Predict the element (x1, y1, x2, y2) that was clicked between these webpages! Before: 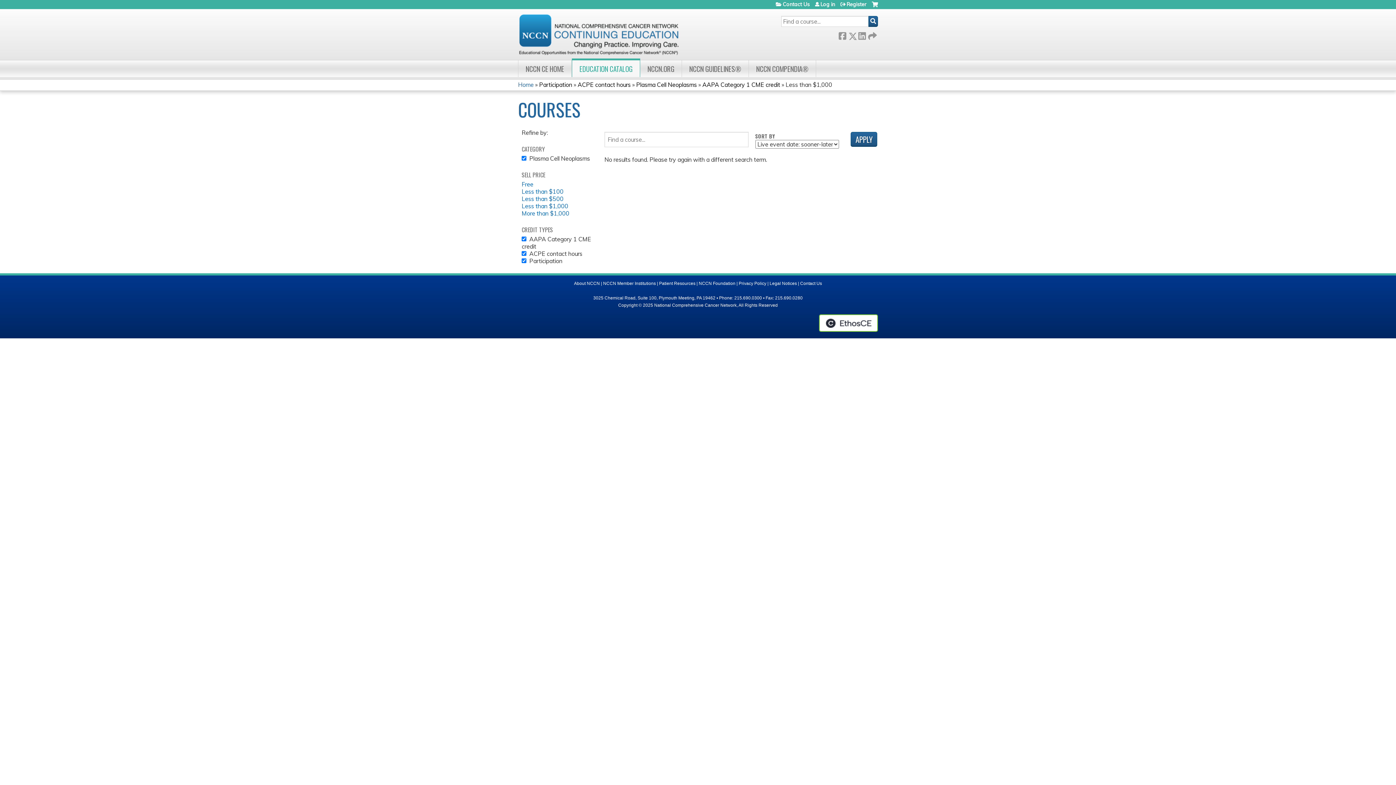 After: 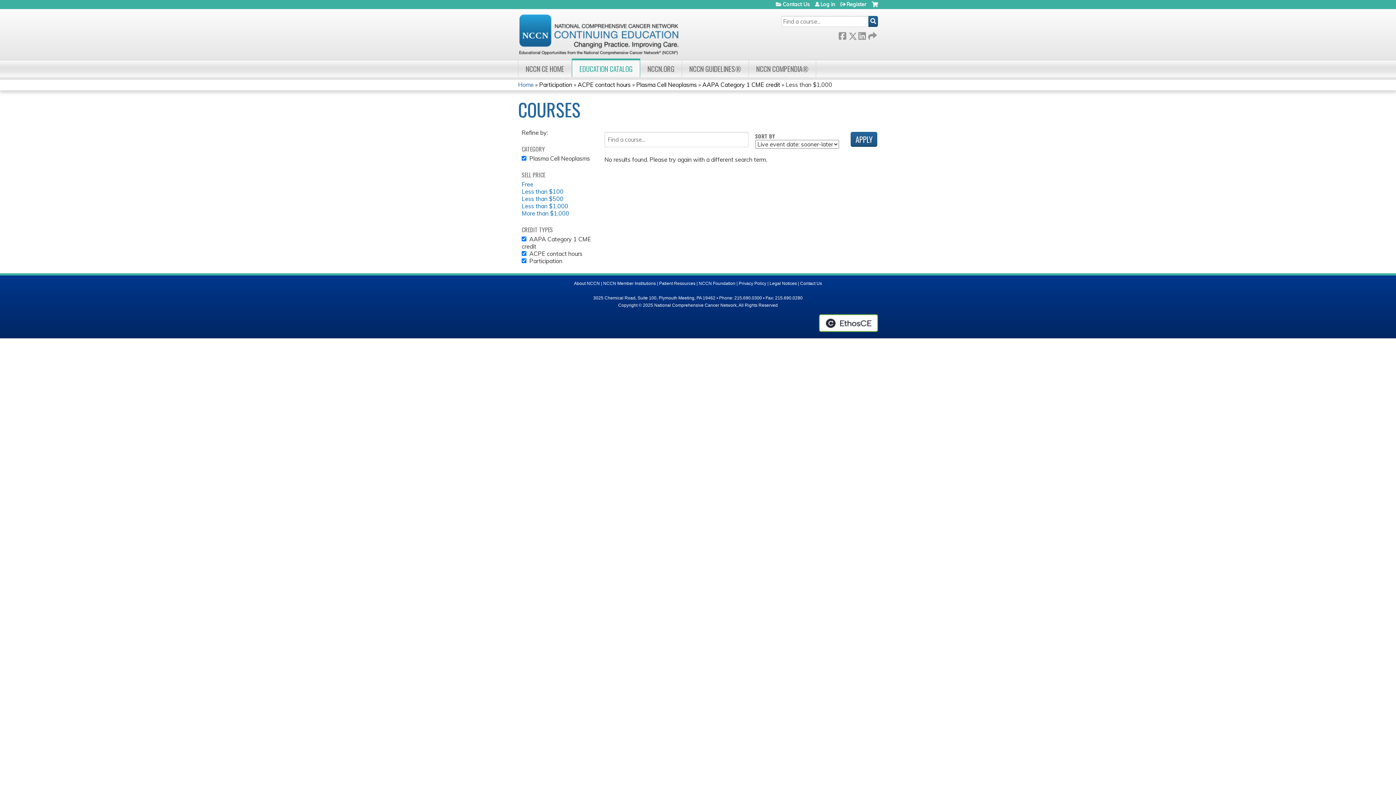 Action: bbox: (521, 202, 568, 209) label: Less than $1,000